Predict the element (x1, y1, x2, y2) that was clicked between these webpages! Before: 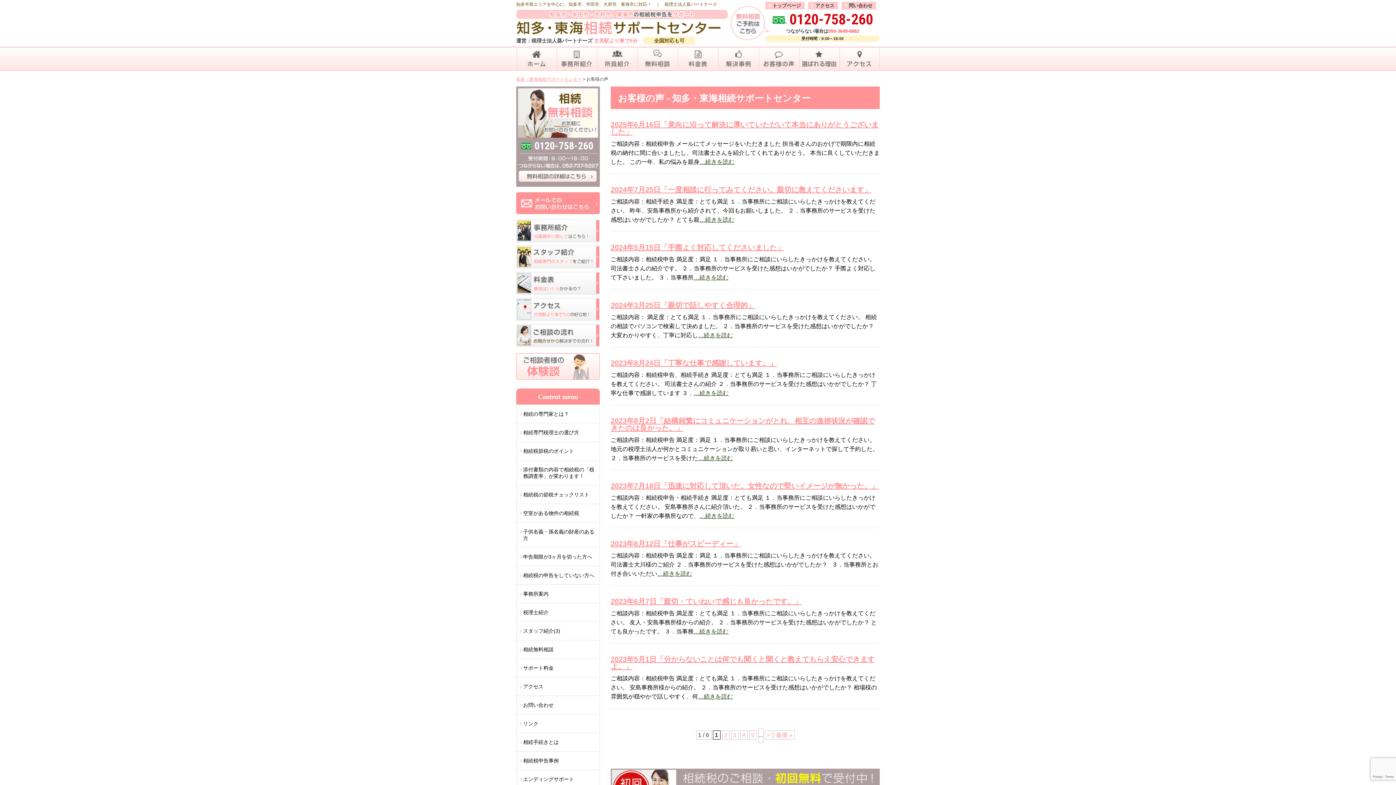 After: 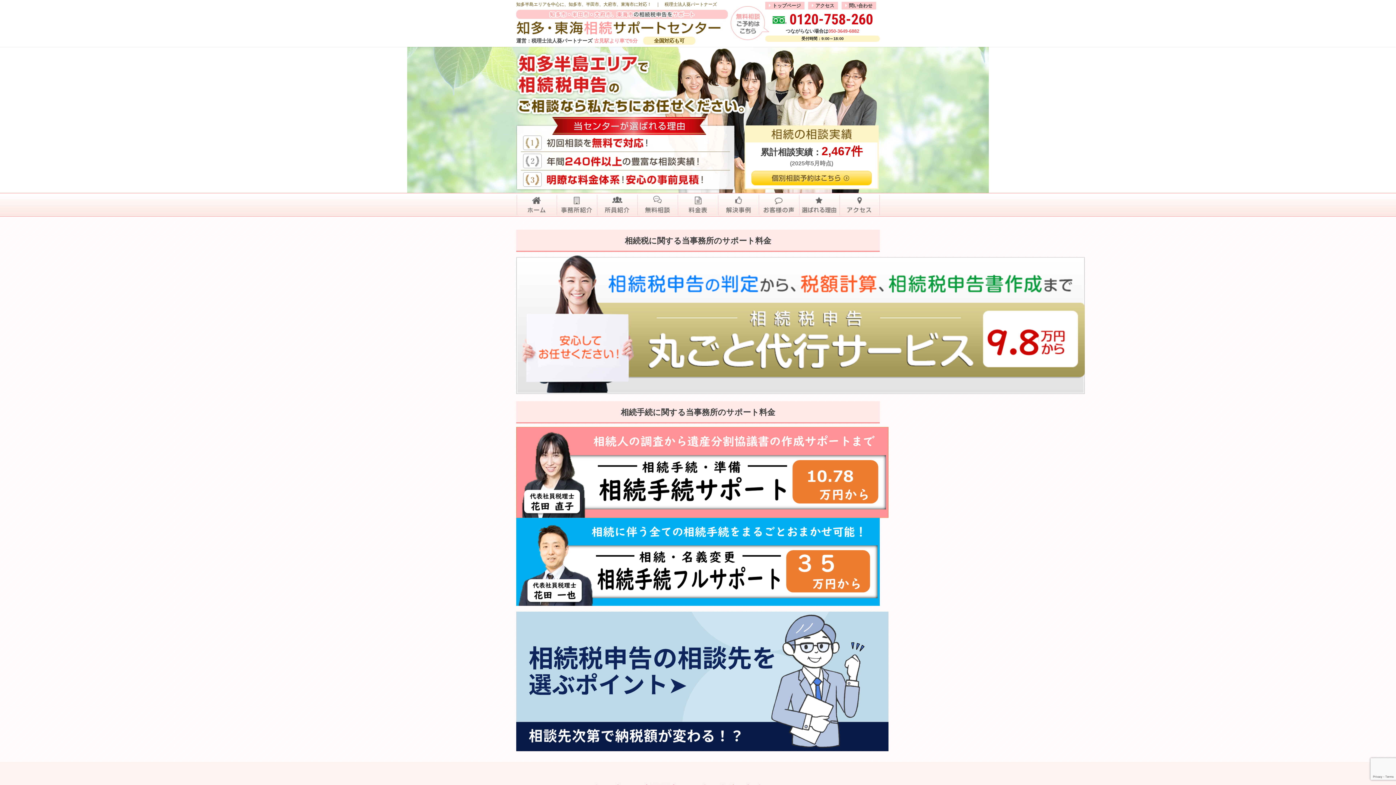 Action: label: 知多・東海相続サポートセンター bbox: (516, 76, 581, 81)